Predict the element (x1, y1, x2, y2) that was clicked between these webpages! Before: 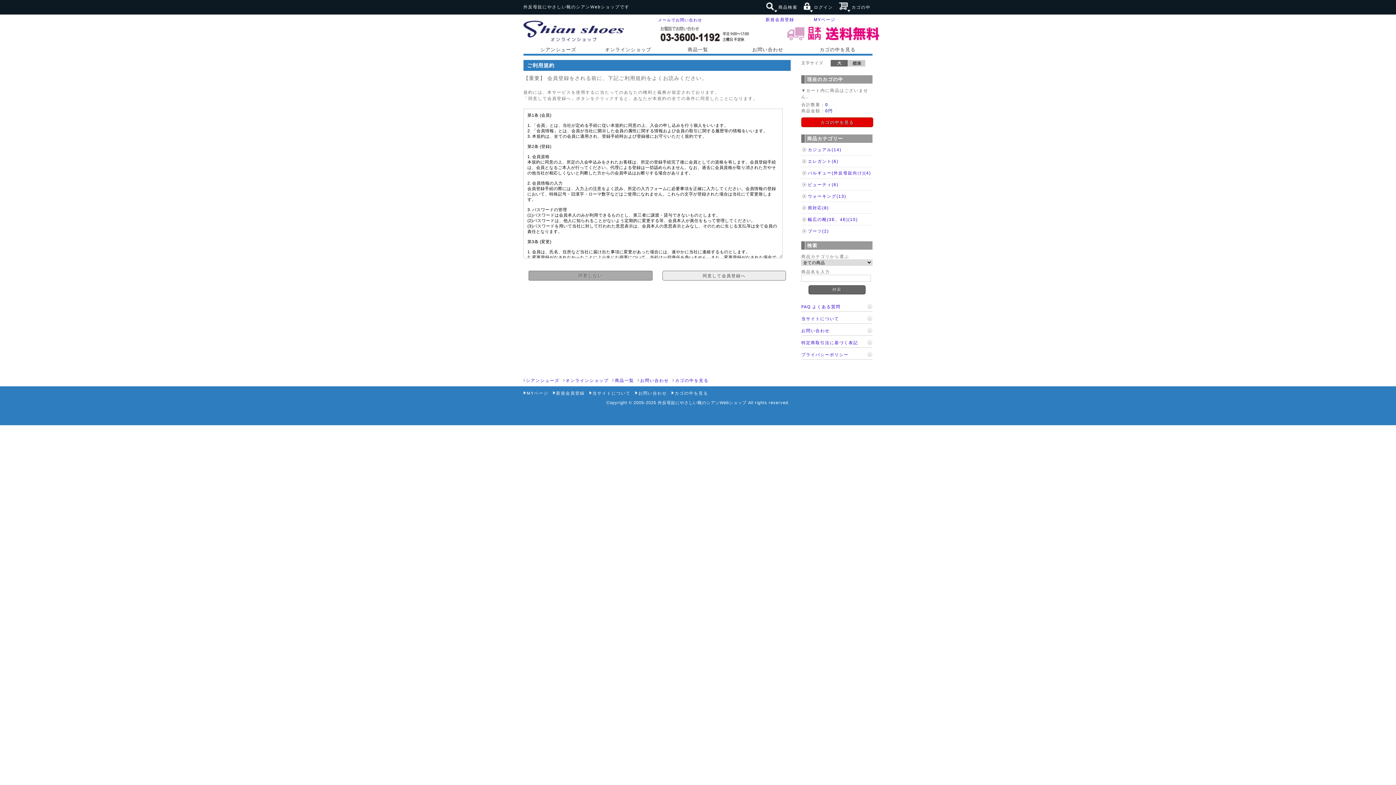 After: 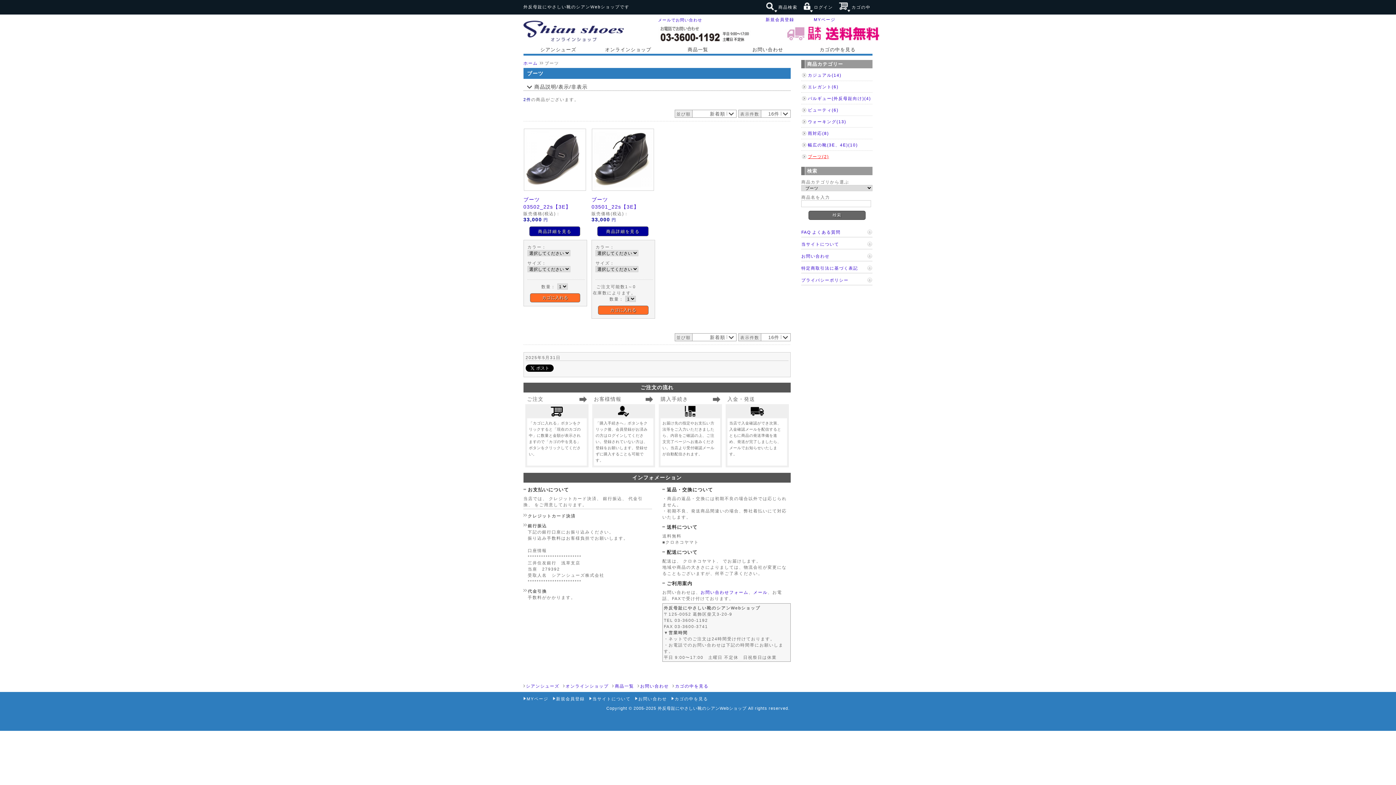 Action: bbox: (808, 228, 872, 234) label: ブーツ(2)